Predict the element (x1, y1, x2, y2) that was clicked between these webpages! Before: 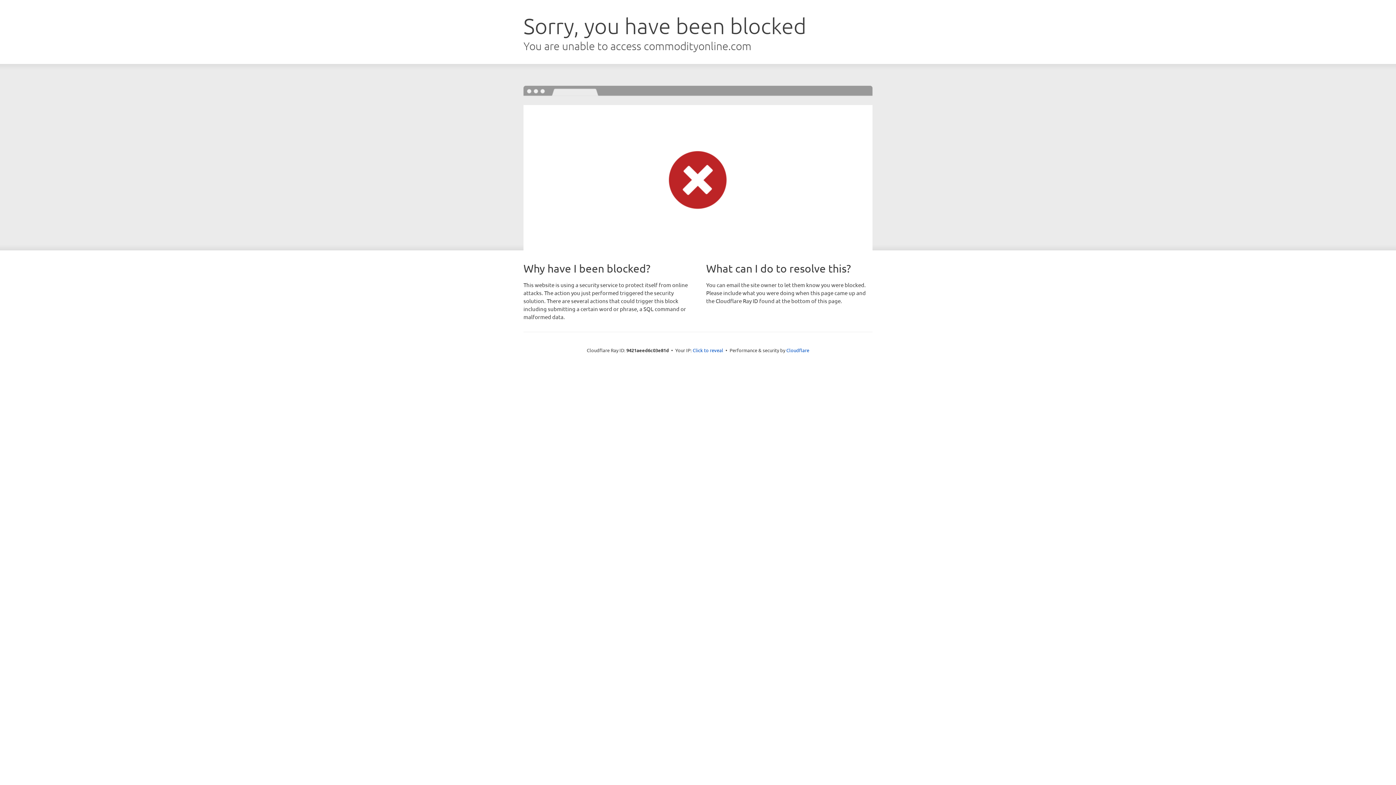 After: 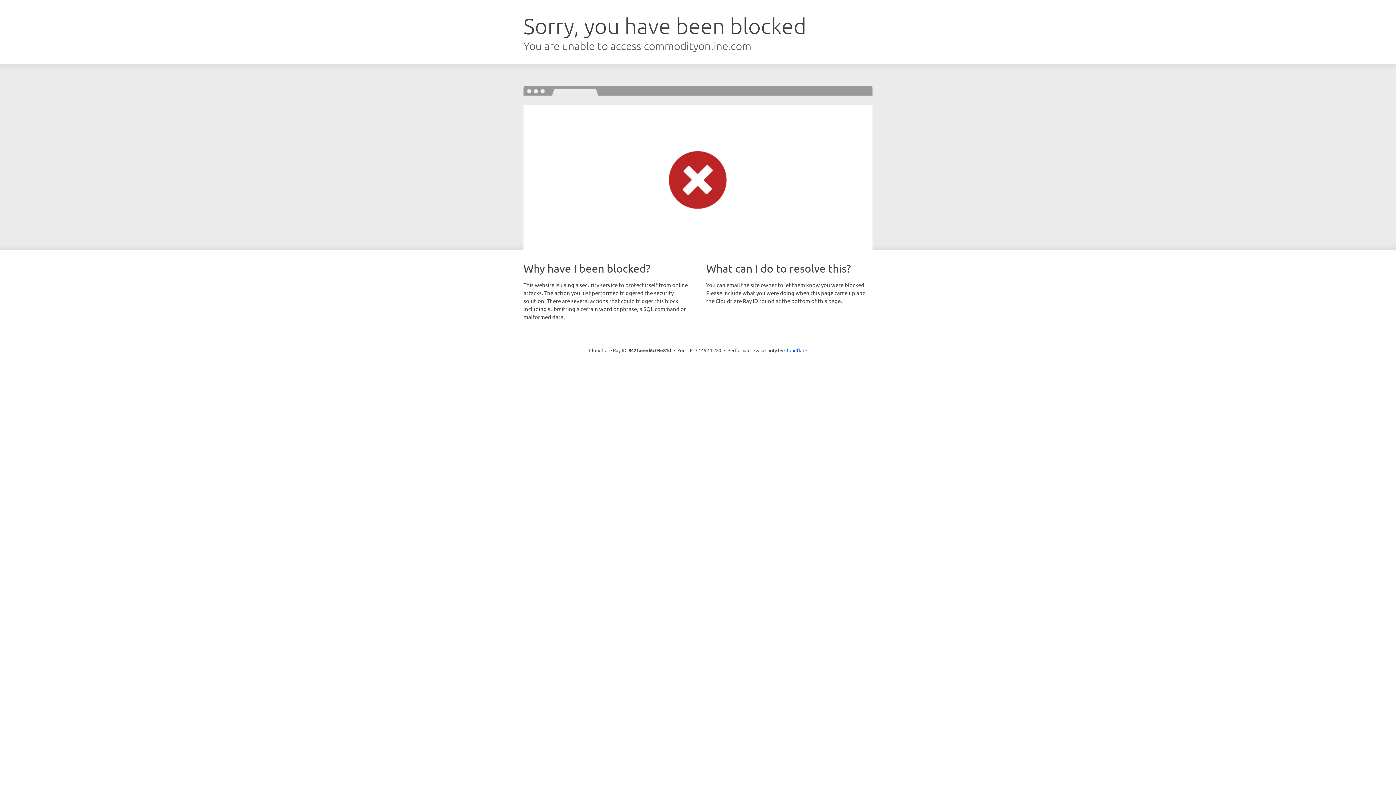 Action: bbox: (692, 346, 723, 353) label: Click to reveal